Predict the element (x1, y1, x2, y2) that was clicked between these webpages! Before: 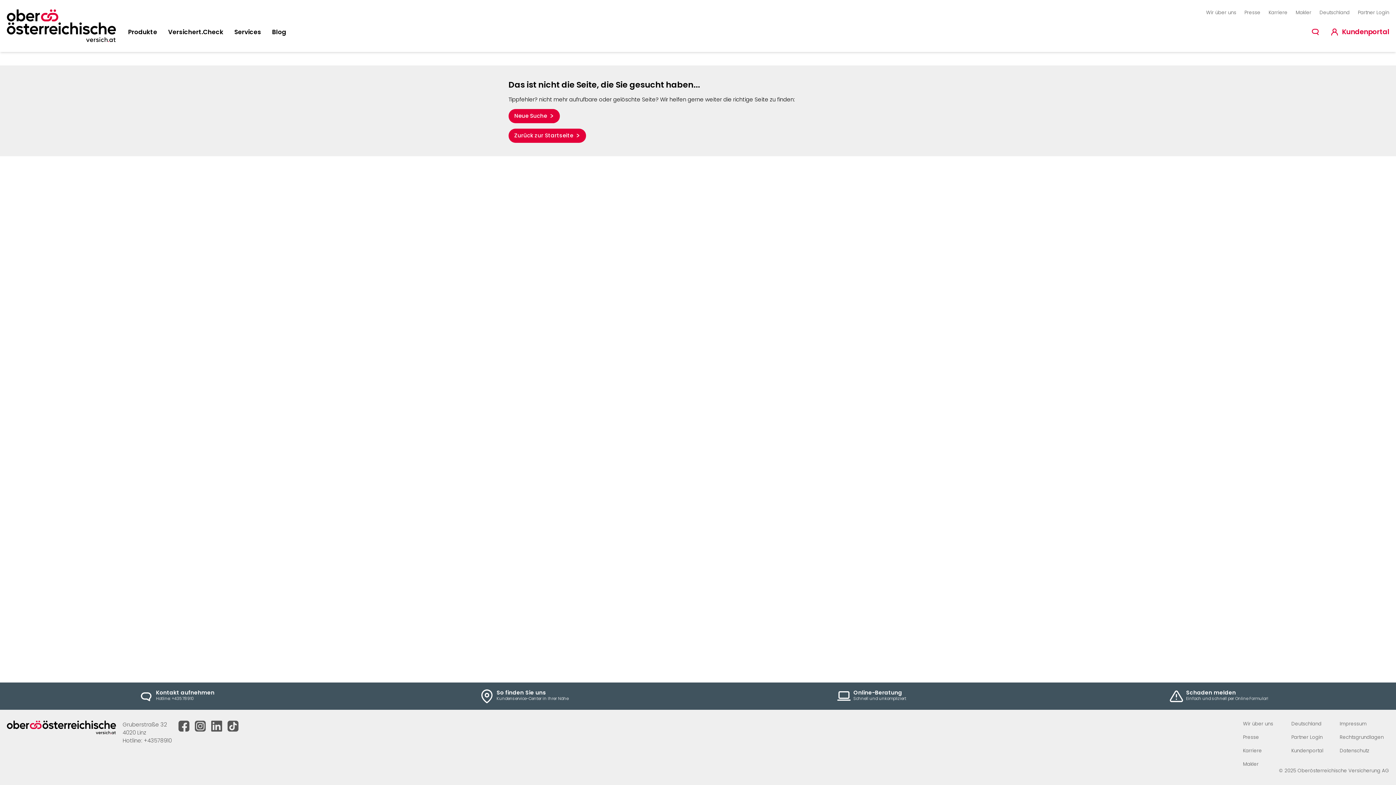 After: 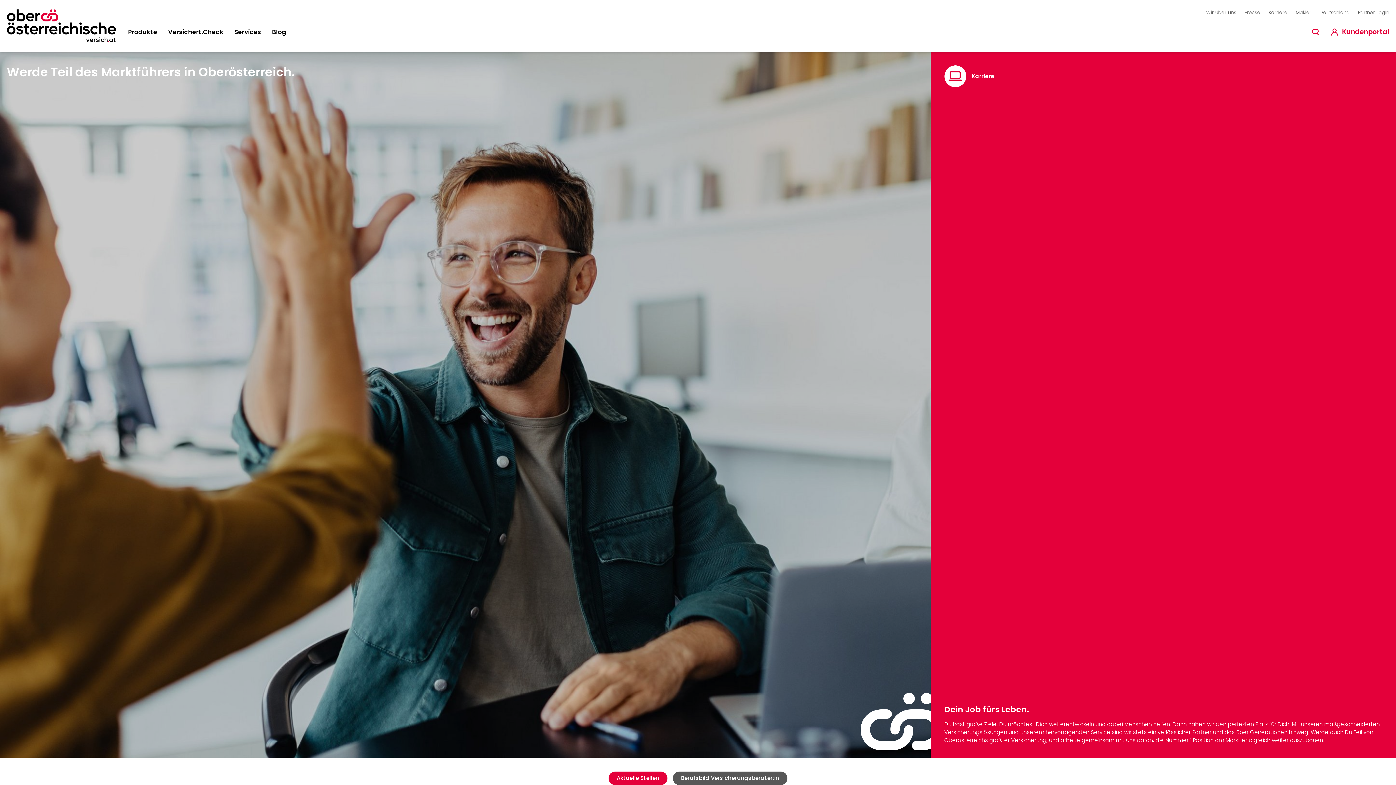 Action: bbox: (1243, 747, 1262, 754) label: Karriere